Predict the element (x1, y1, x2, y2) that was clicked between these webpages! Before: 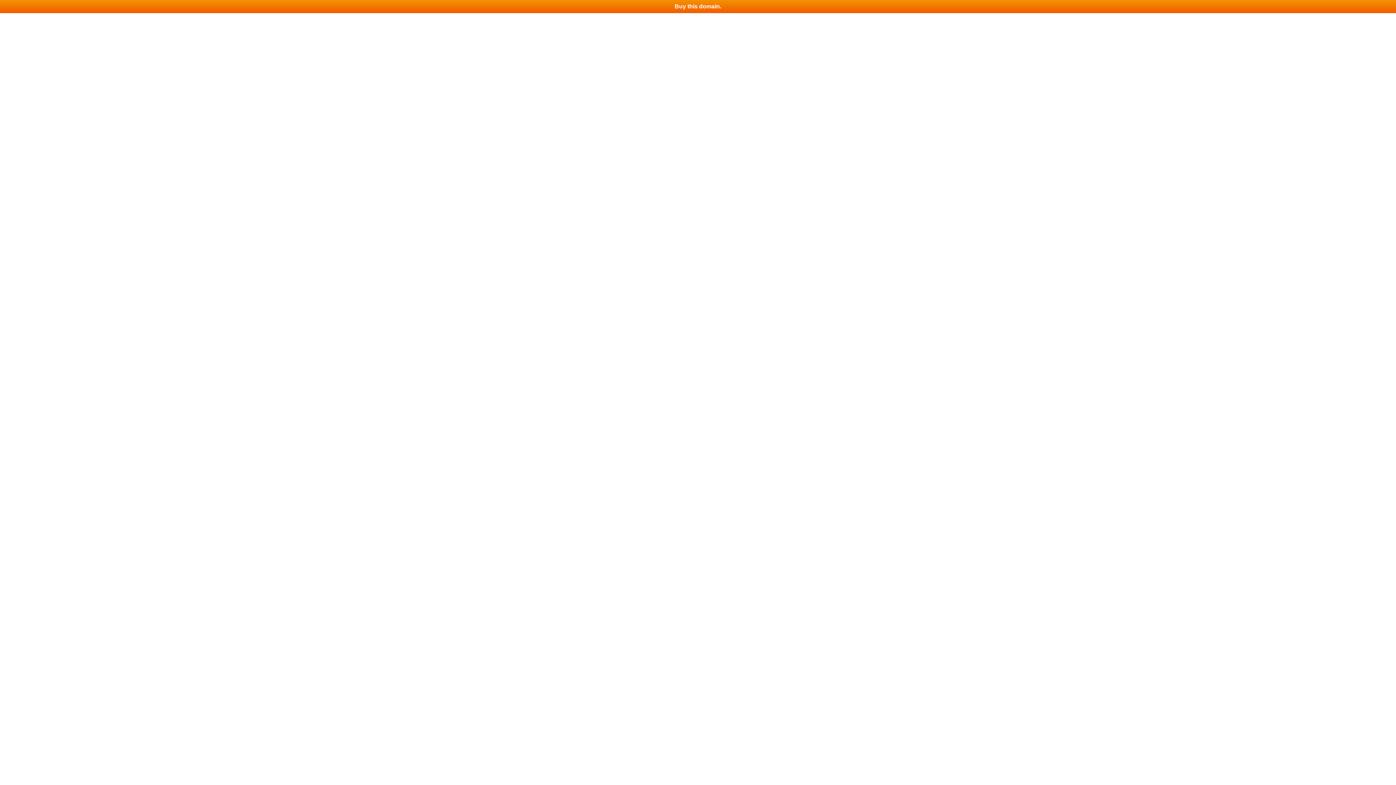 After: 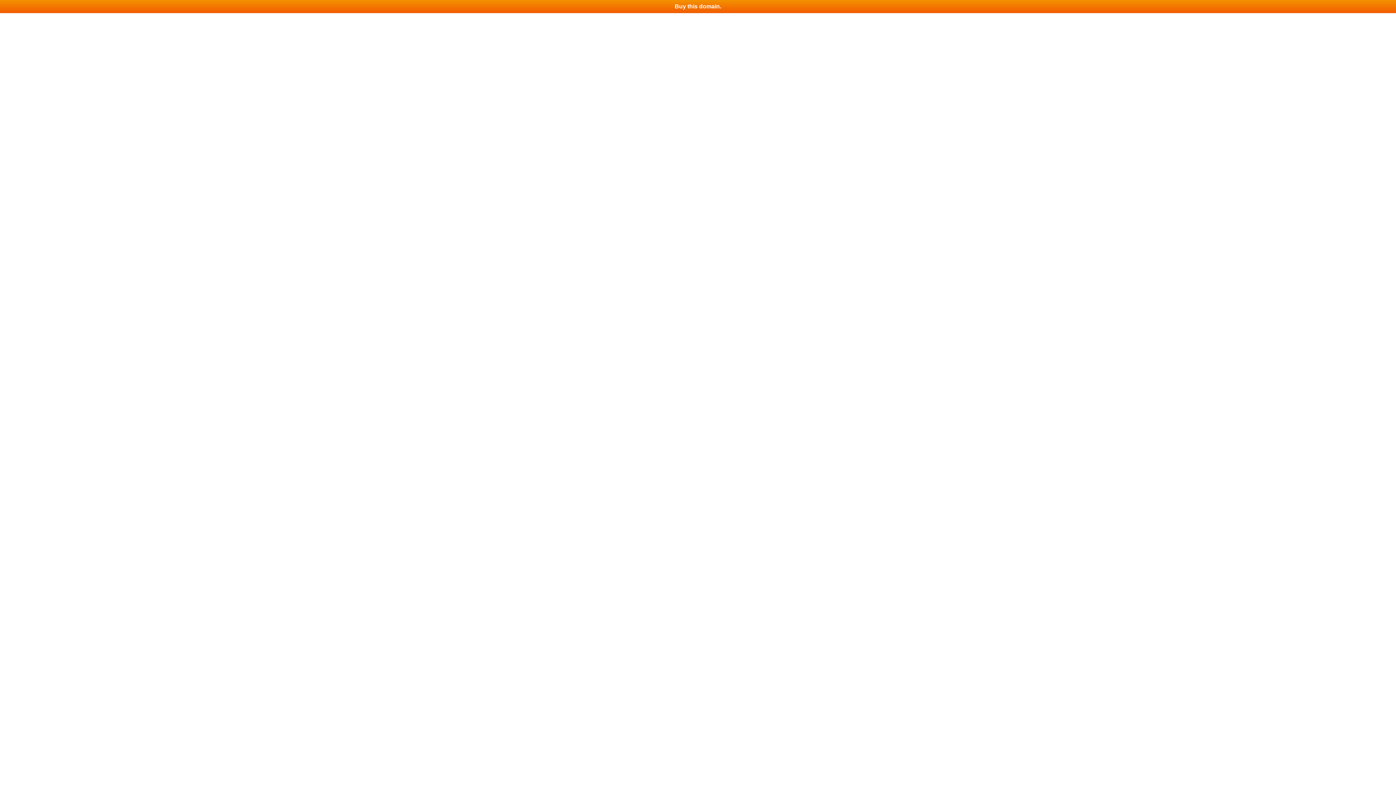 Action: bbox: (0, 0, 1396, 13) label: Buy this domain.